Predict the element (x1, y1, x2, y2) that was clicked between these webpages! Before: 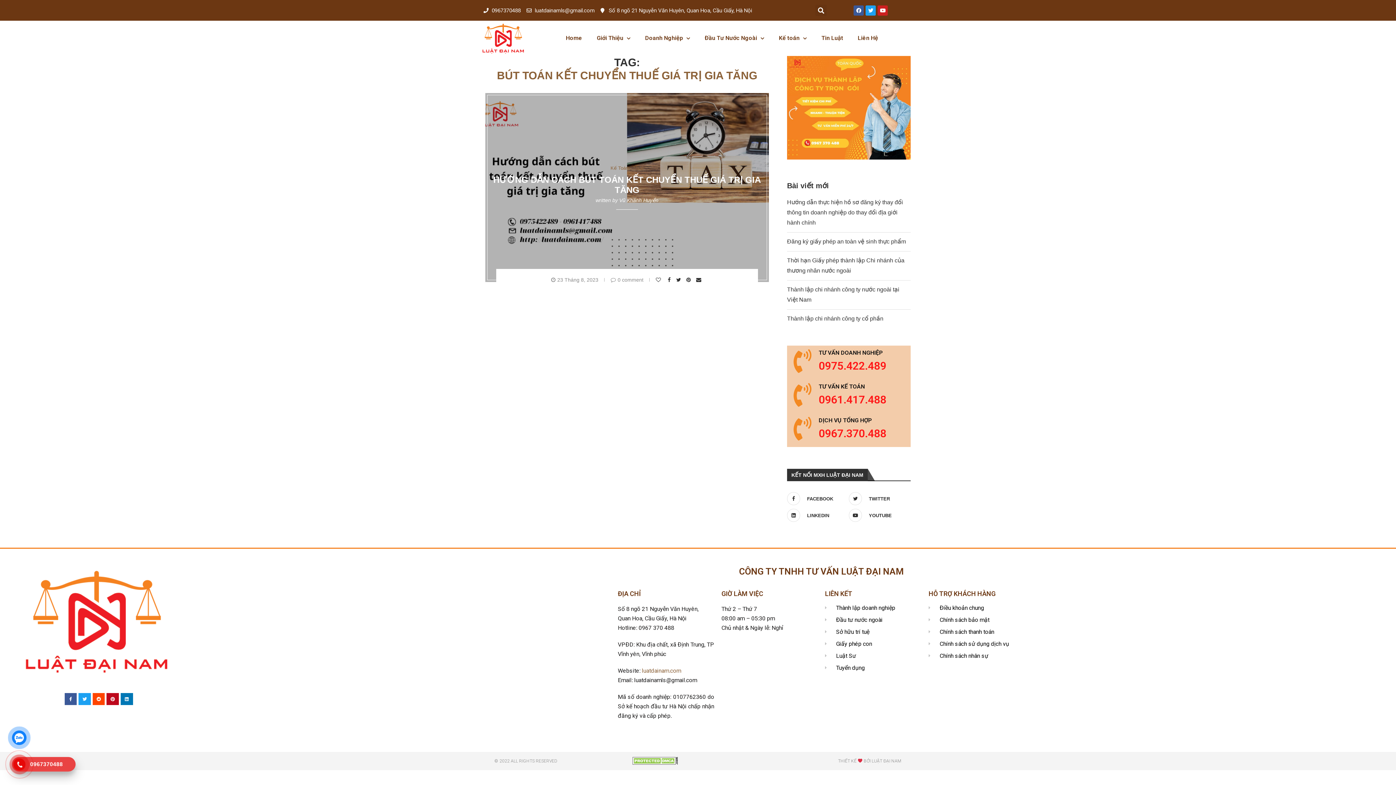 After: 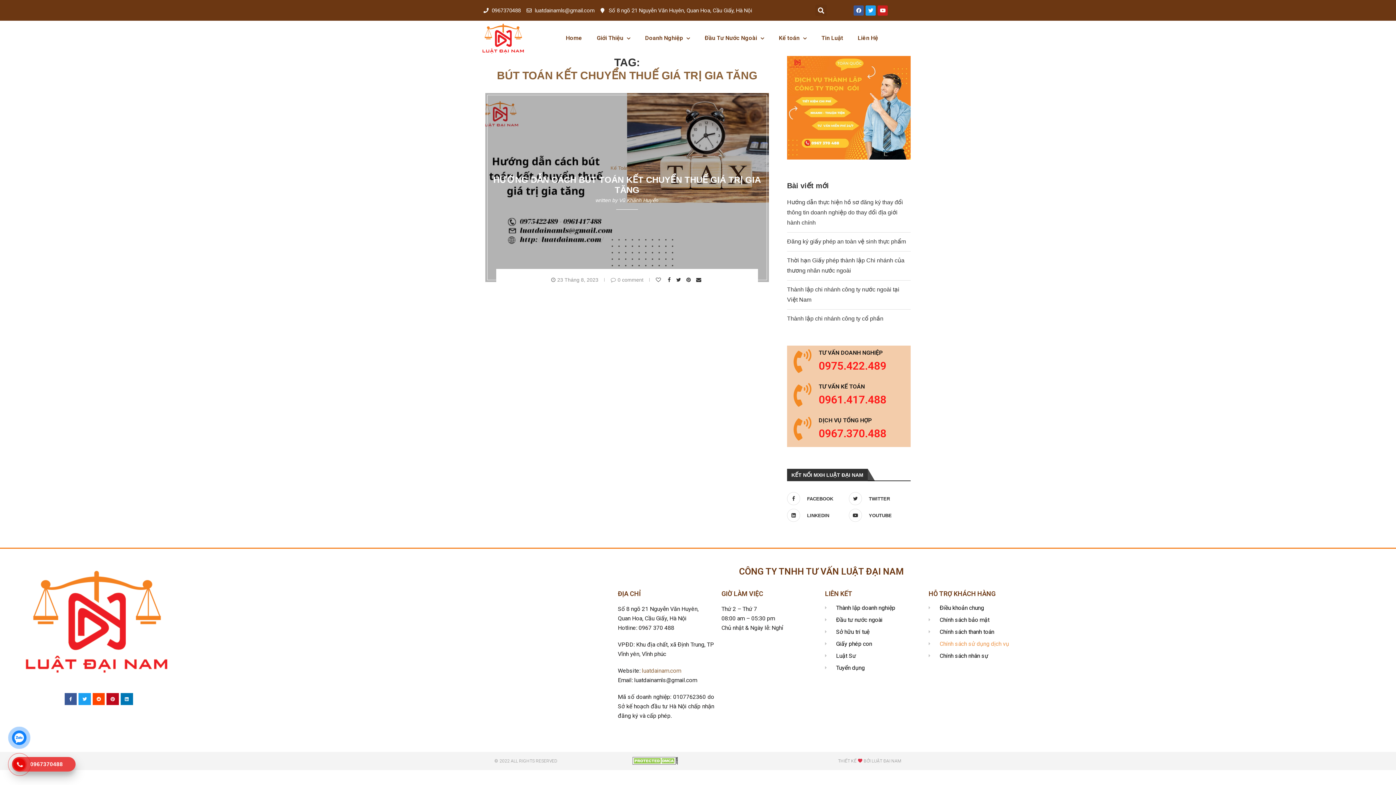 Action: label: Chính sách sử dụng dịch vụ bbox: (928, 640, 1025, 647)